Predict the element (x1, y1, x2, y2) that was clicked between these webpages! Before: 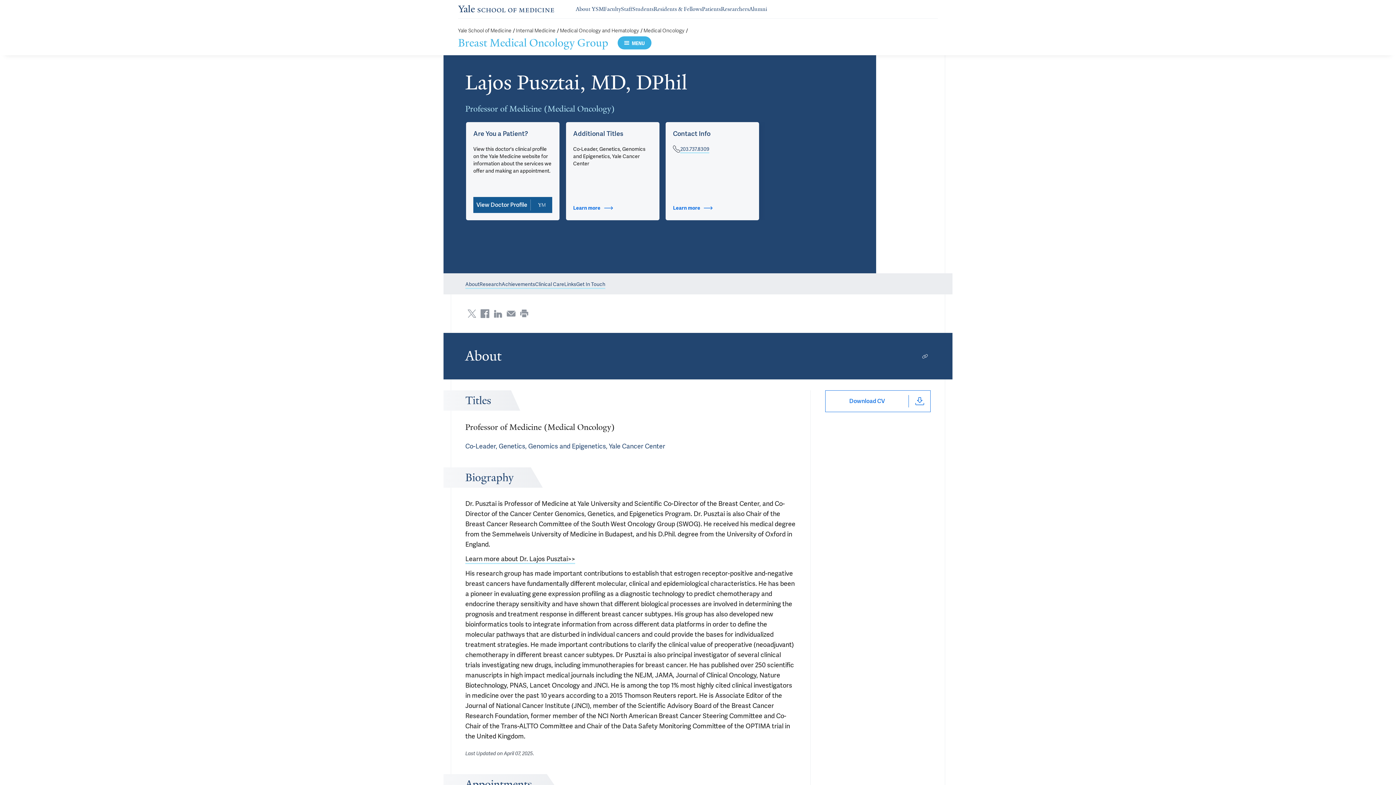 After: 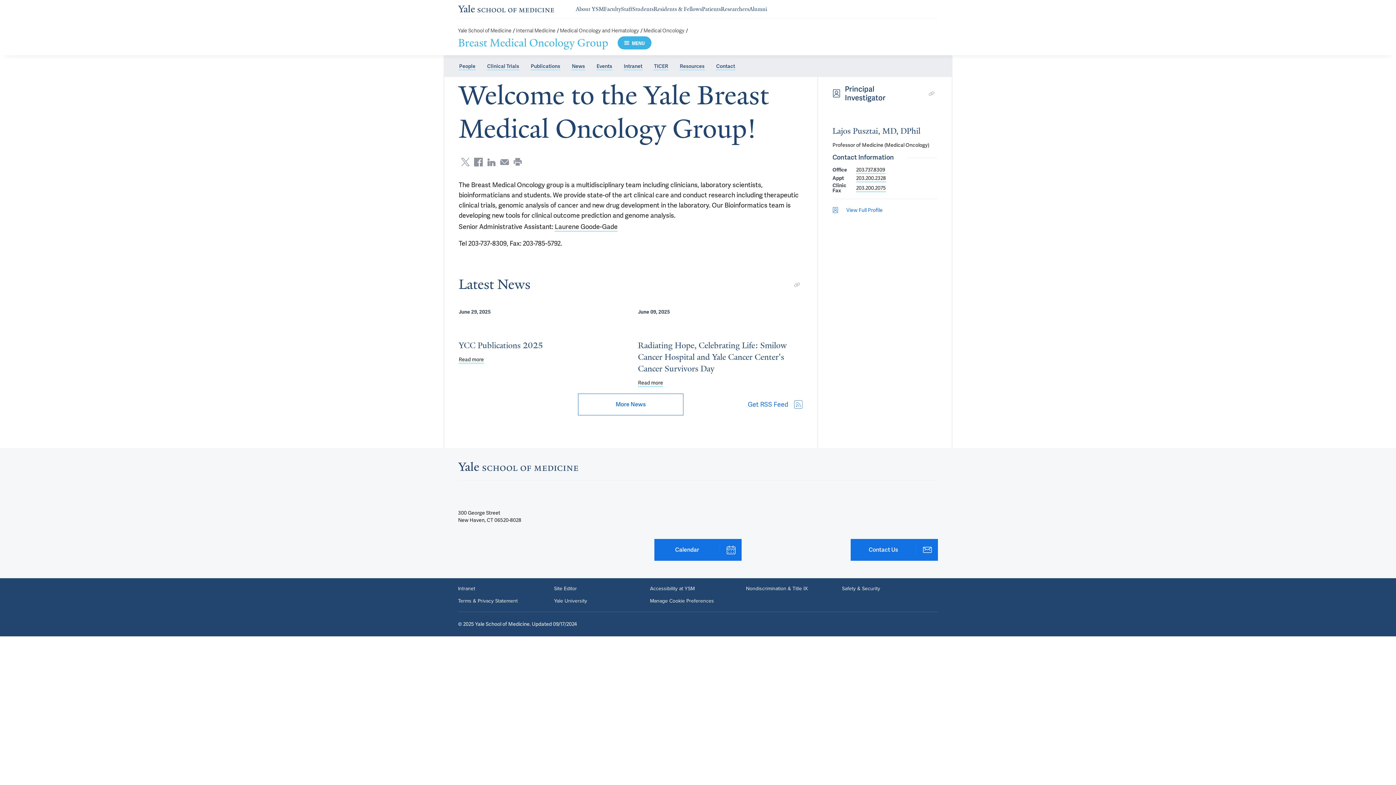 Action: bbox: (458, 36, 608, 49) label: Breast Medical Oncology Group